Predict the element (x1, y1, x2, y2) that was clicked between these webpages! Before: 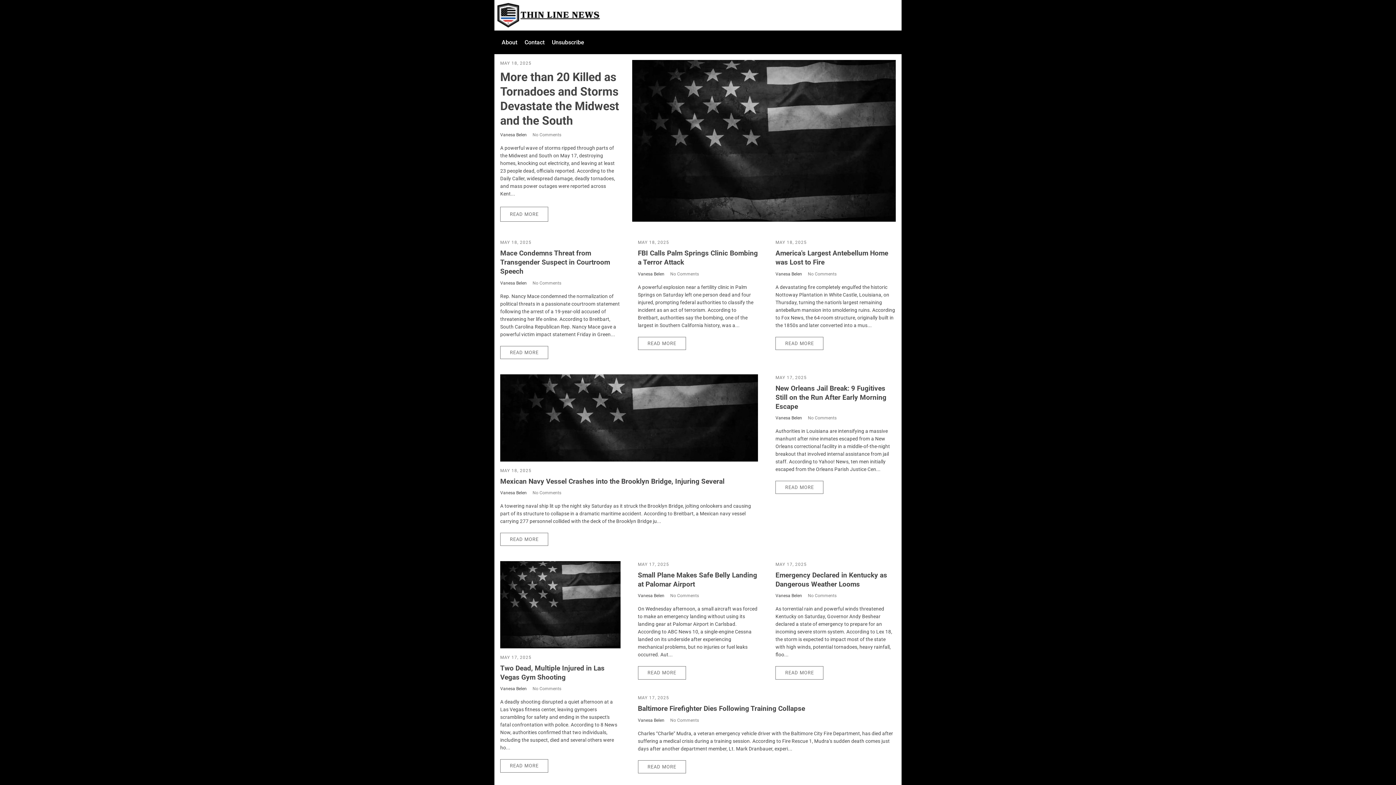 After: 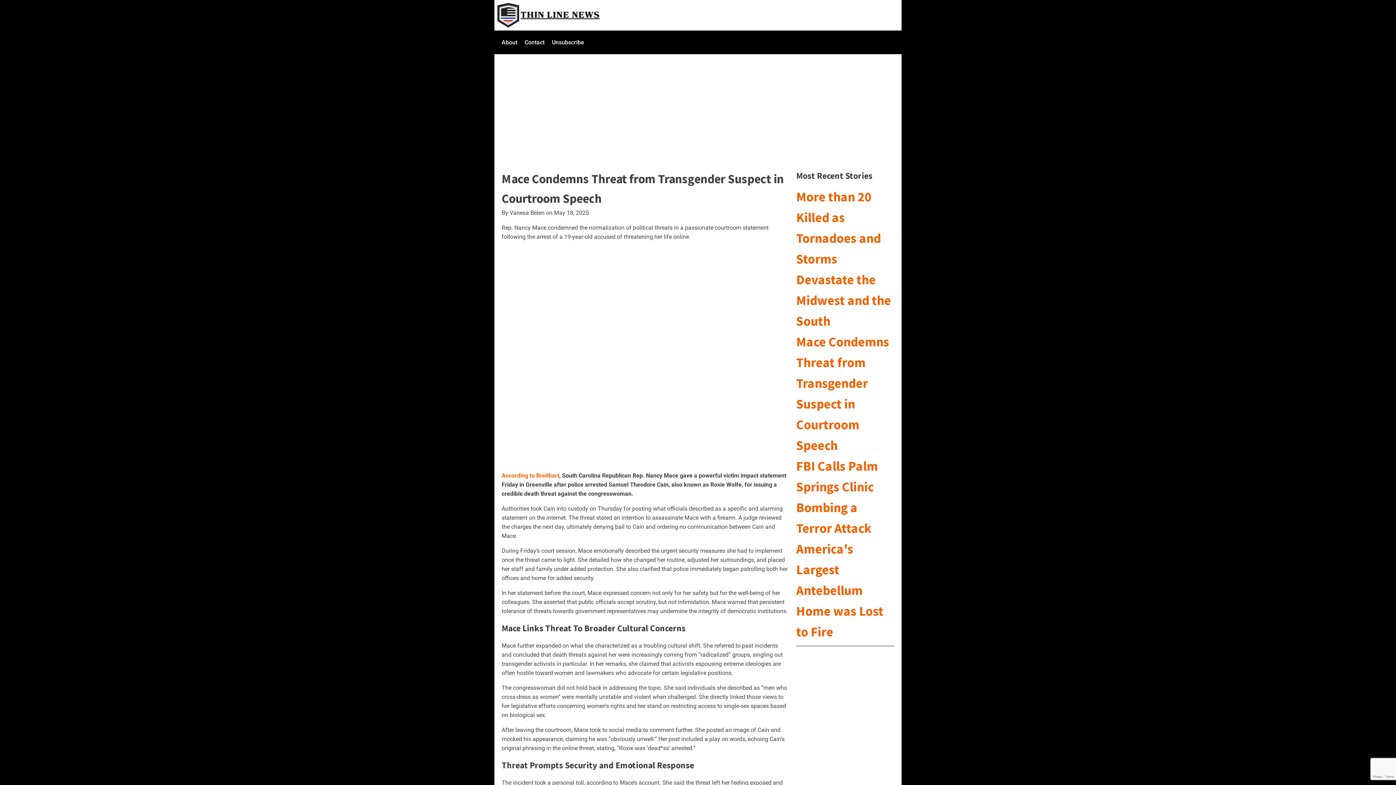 Action: label: READ MORE bbox: (500, 346, 548, 359)